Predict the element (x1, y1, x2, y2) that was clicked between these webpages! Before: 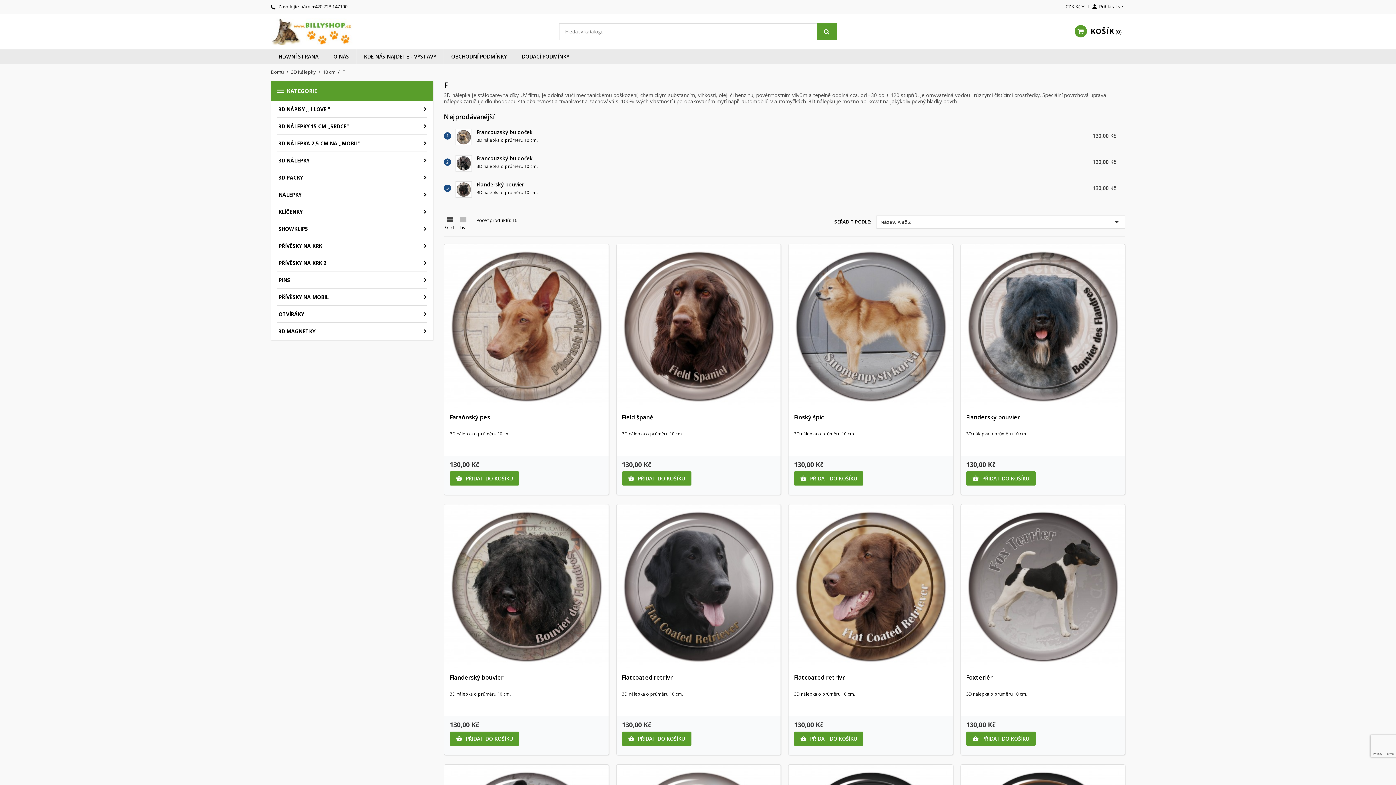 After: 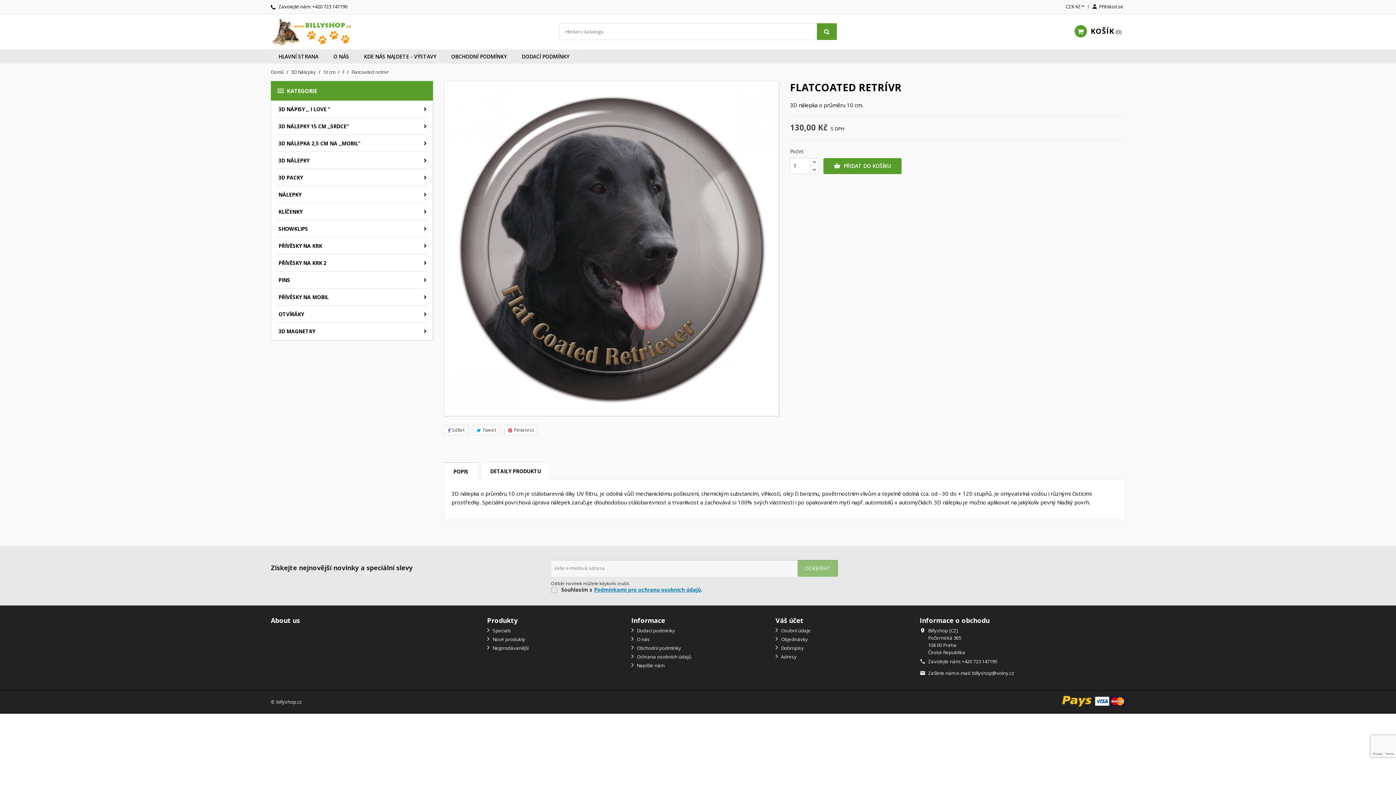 Action: label: Flatcoated retrívr bbox: (622, 673, 672, 681)